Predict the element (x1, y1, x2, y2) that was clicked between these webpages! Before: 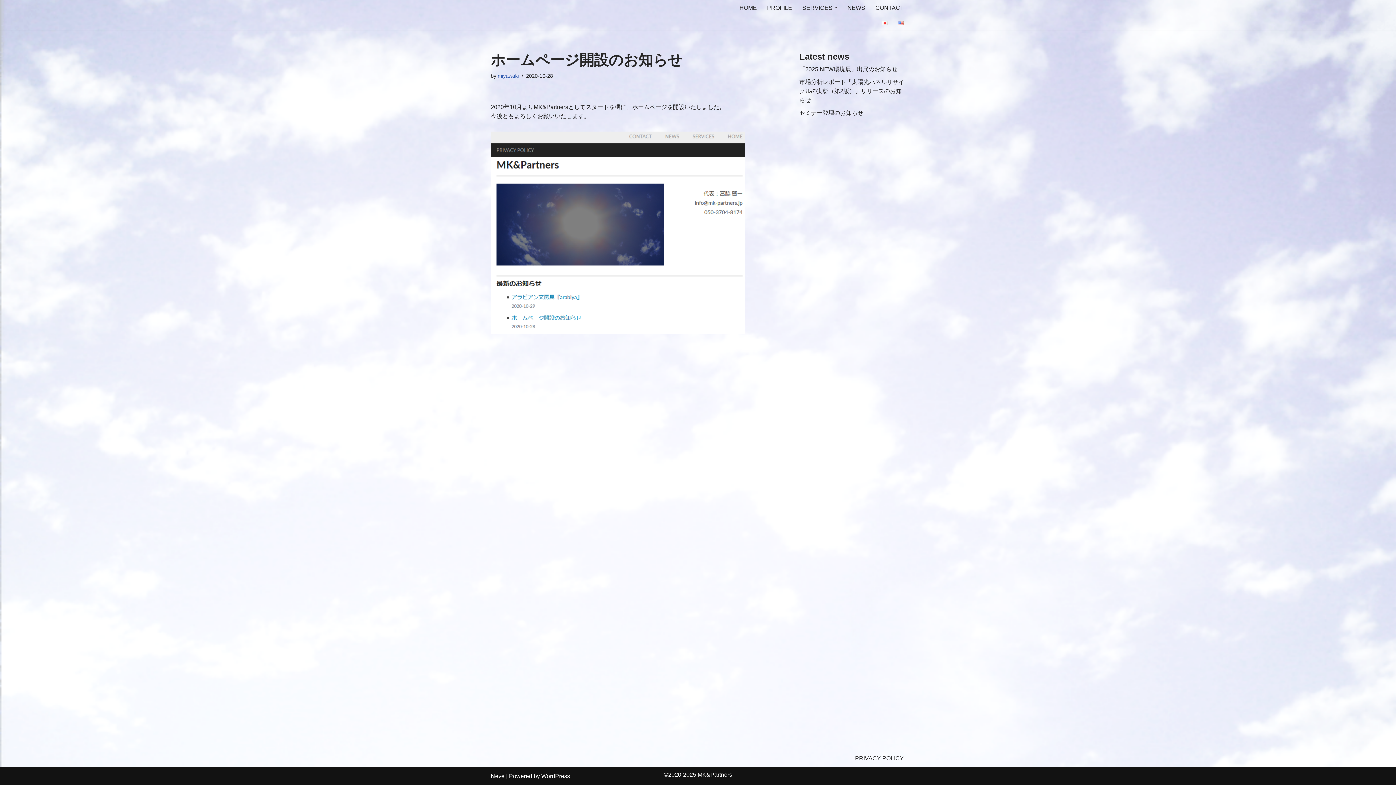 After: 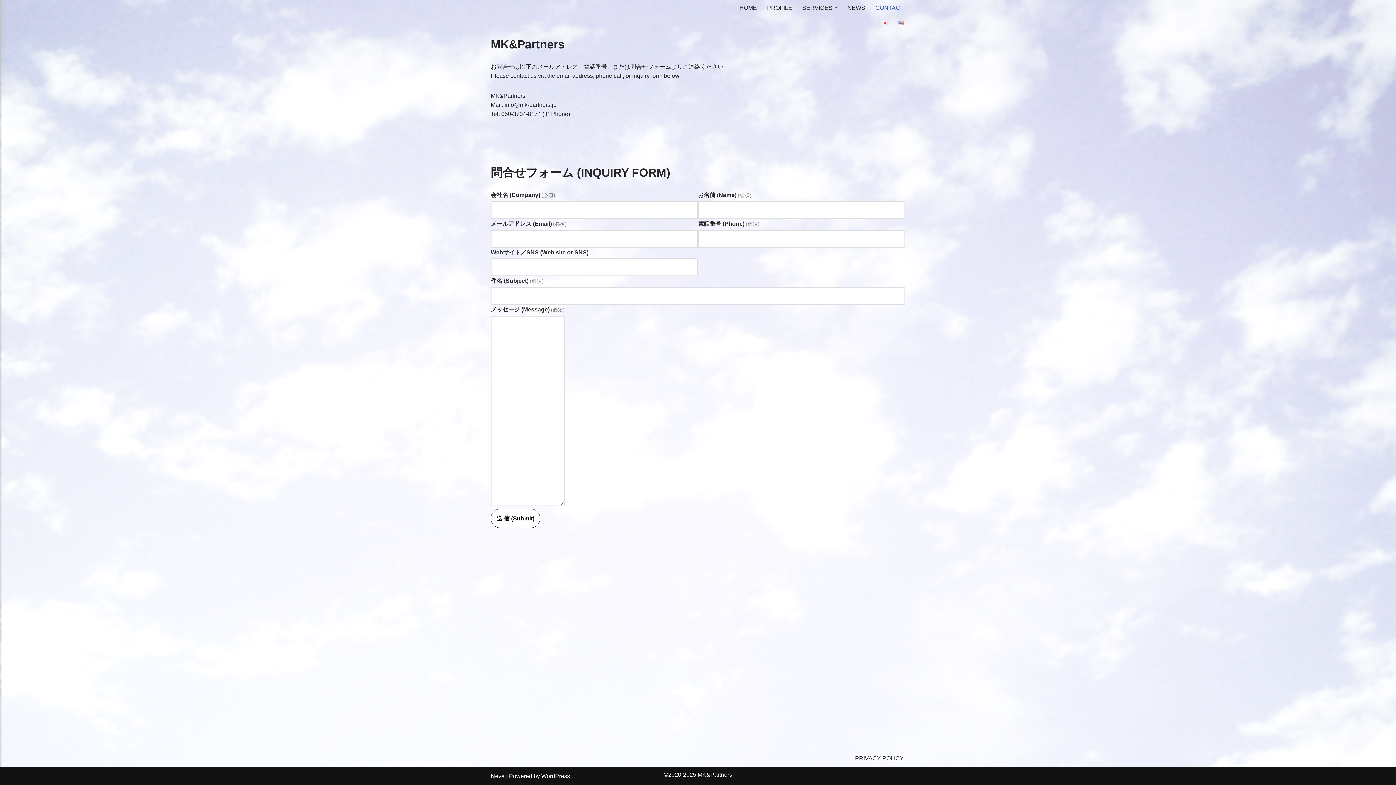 Action: label: CONTACT bbox: (875, 2, 904, 12)